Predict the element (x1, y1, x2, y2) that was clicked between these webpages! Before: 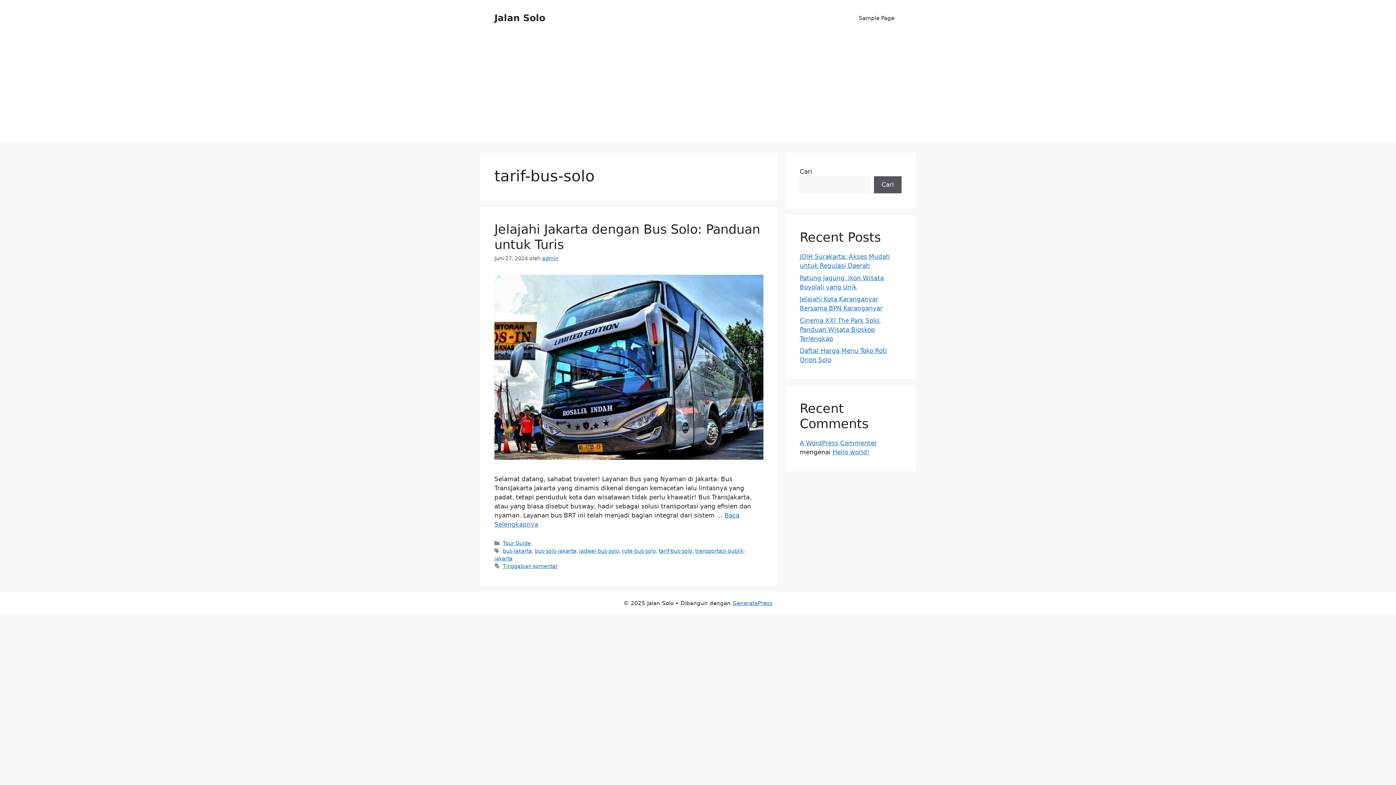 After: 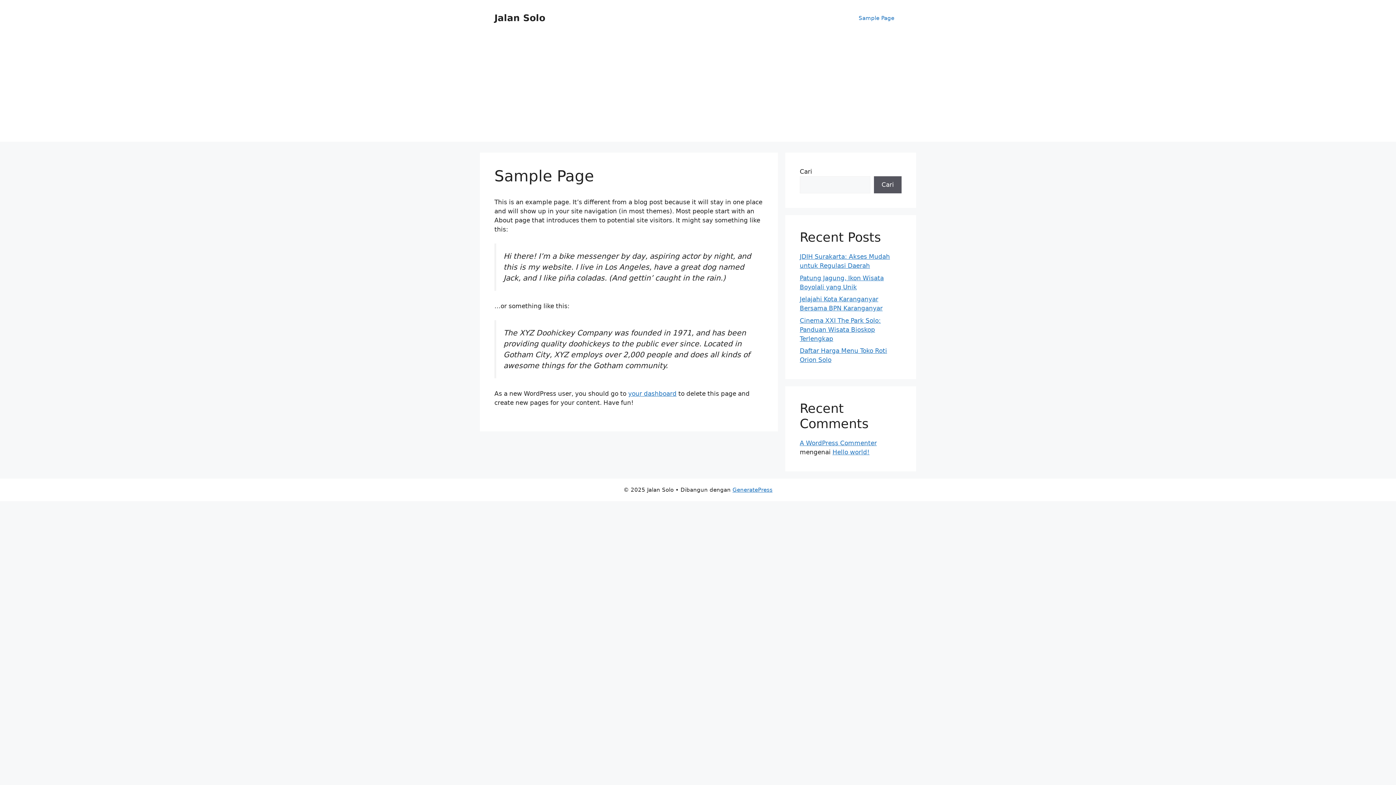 Action: label: Sample Page bbox: (851, 7, 901, 29)